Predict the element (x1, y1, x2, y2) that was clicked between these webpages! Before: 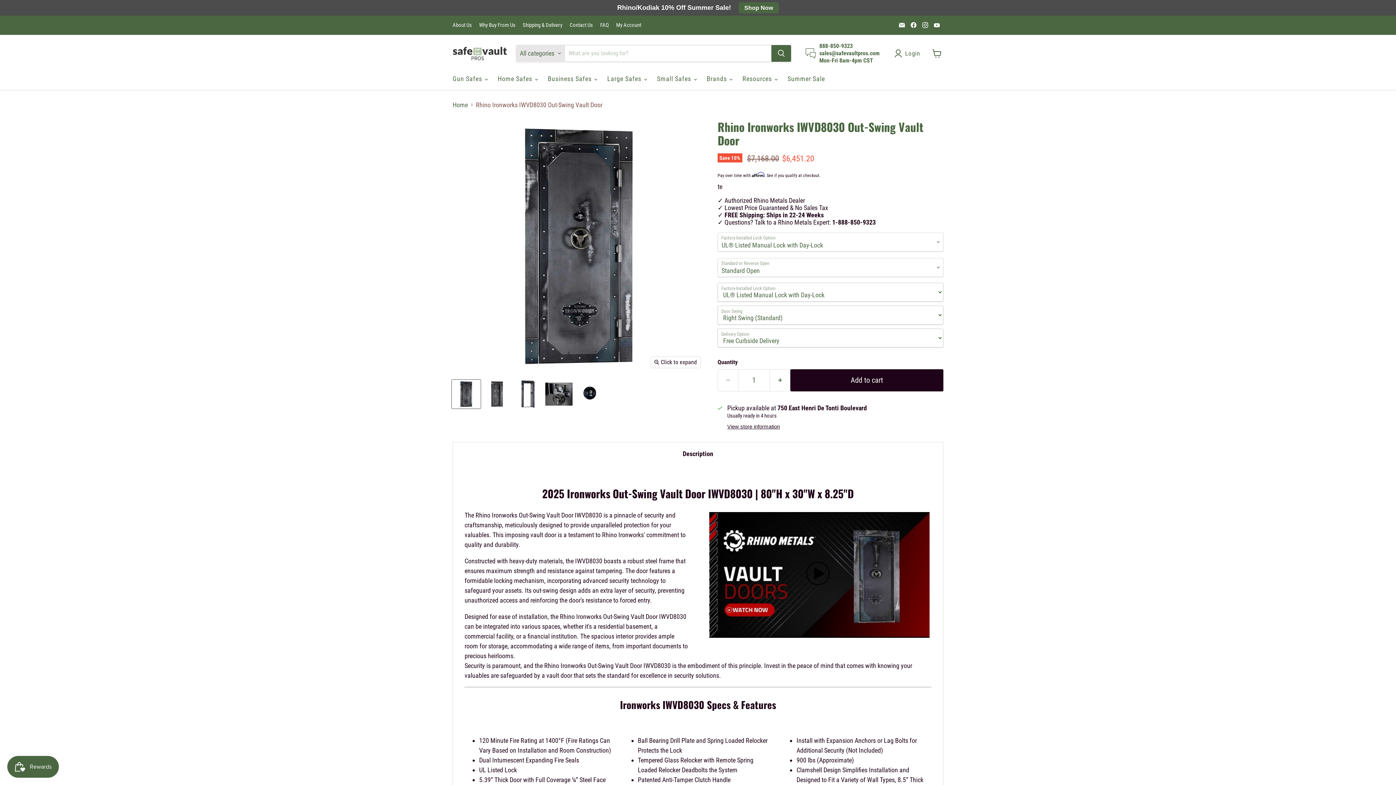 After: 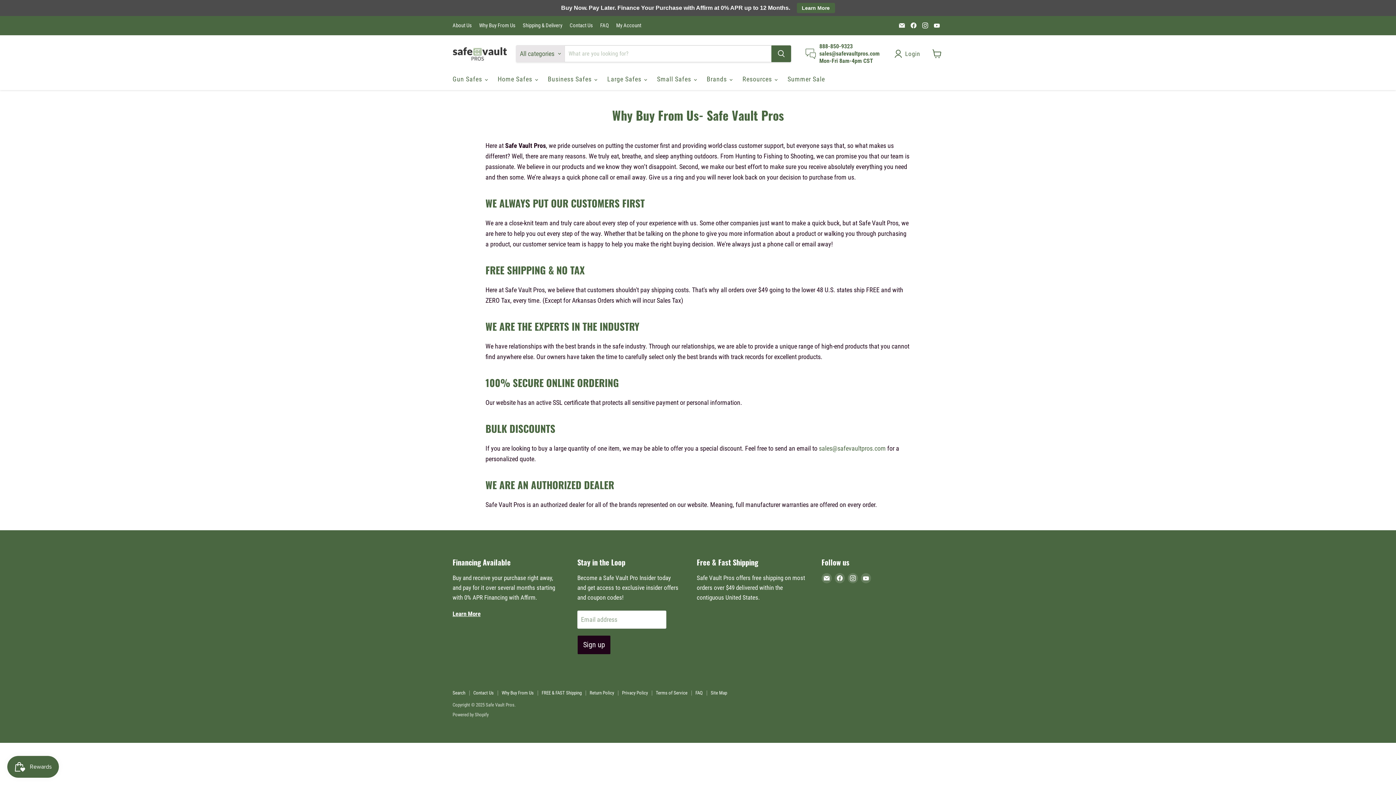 Action: bbox: (479, 22, 515, 28) label: Why Buy From Us